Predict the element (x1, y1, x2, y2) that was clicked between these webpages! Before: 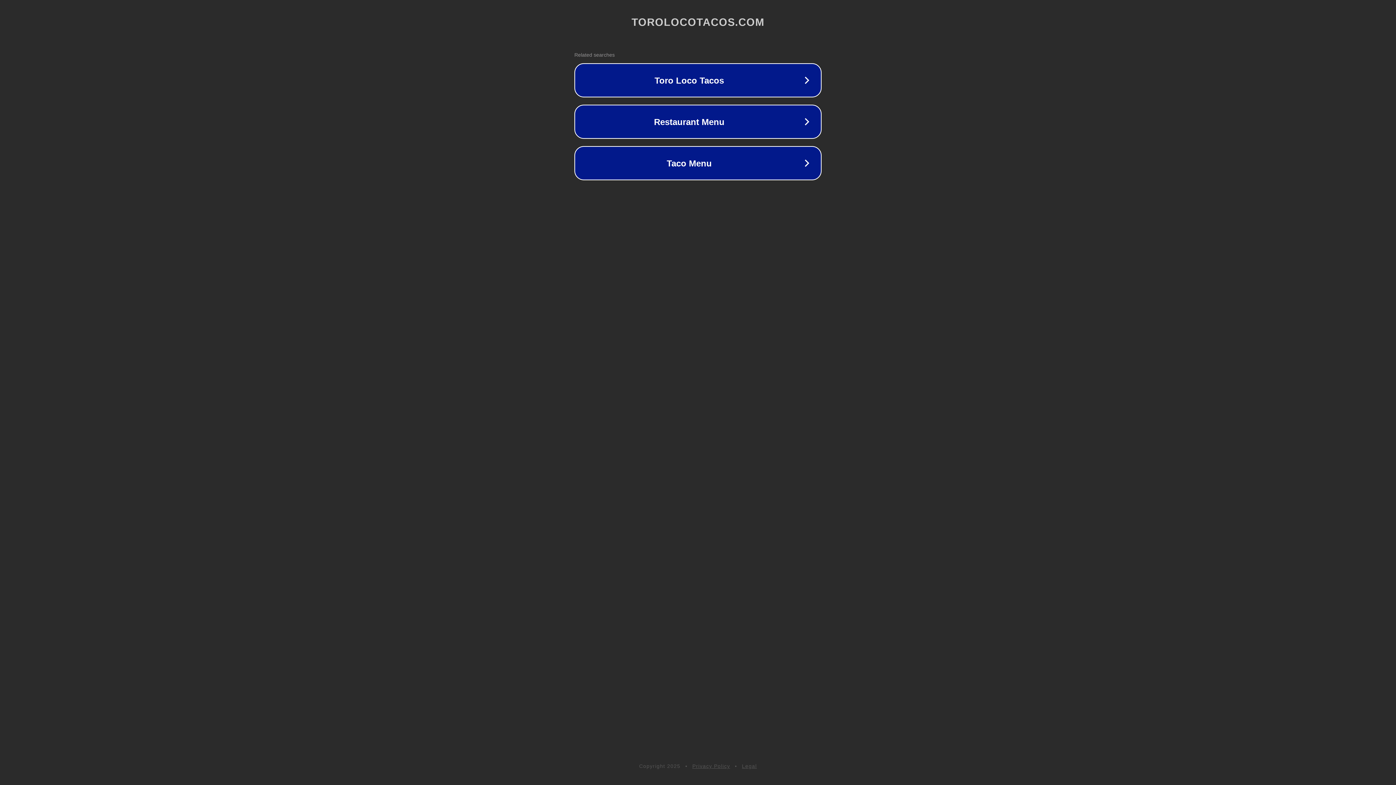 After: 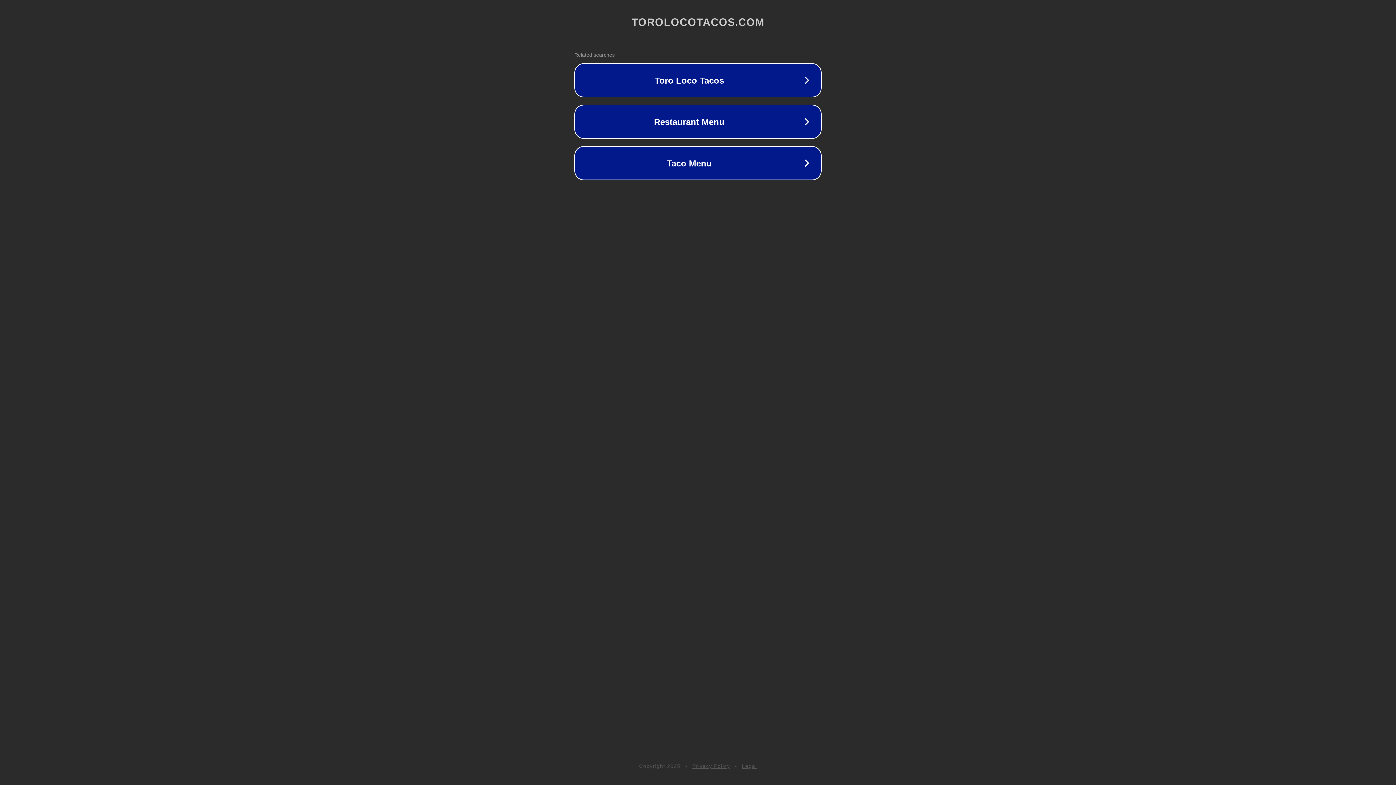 Action: label: Legal bbox: (742, 763, 757, 769)